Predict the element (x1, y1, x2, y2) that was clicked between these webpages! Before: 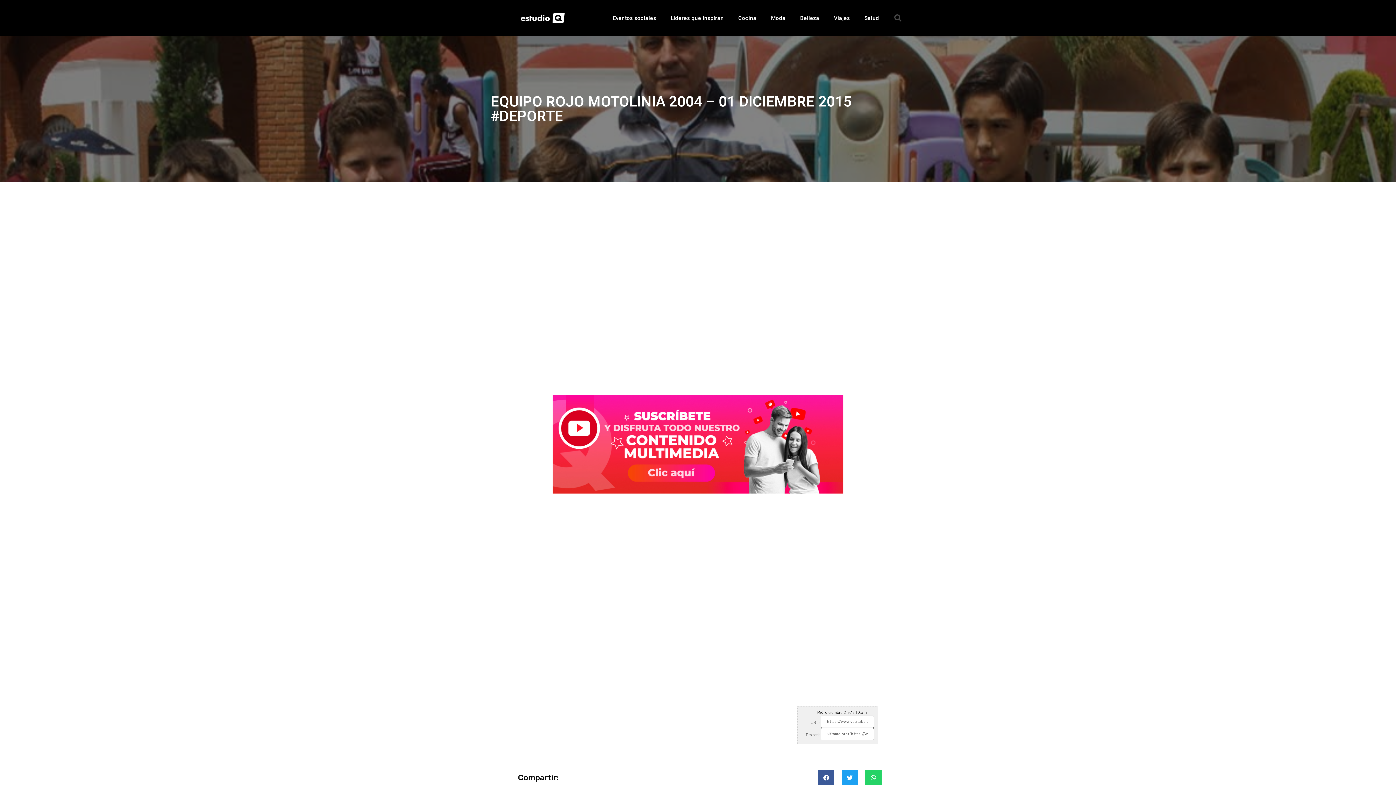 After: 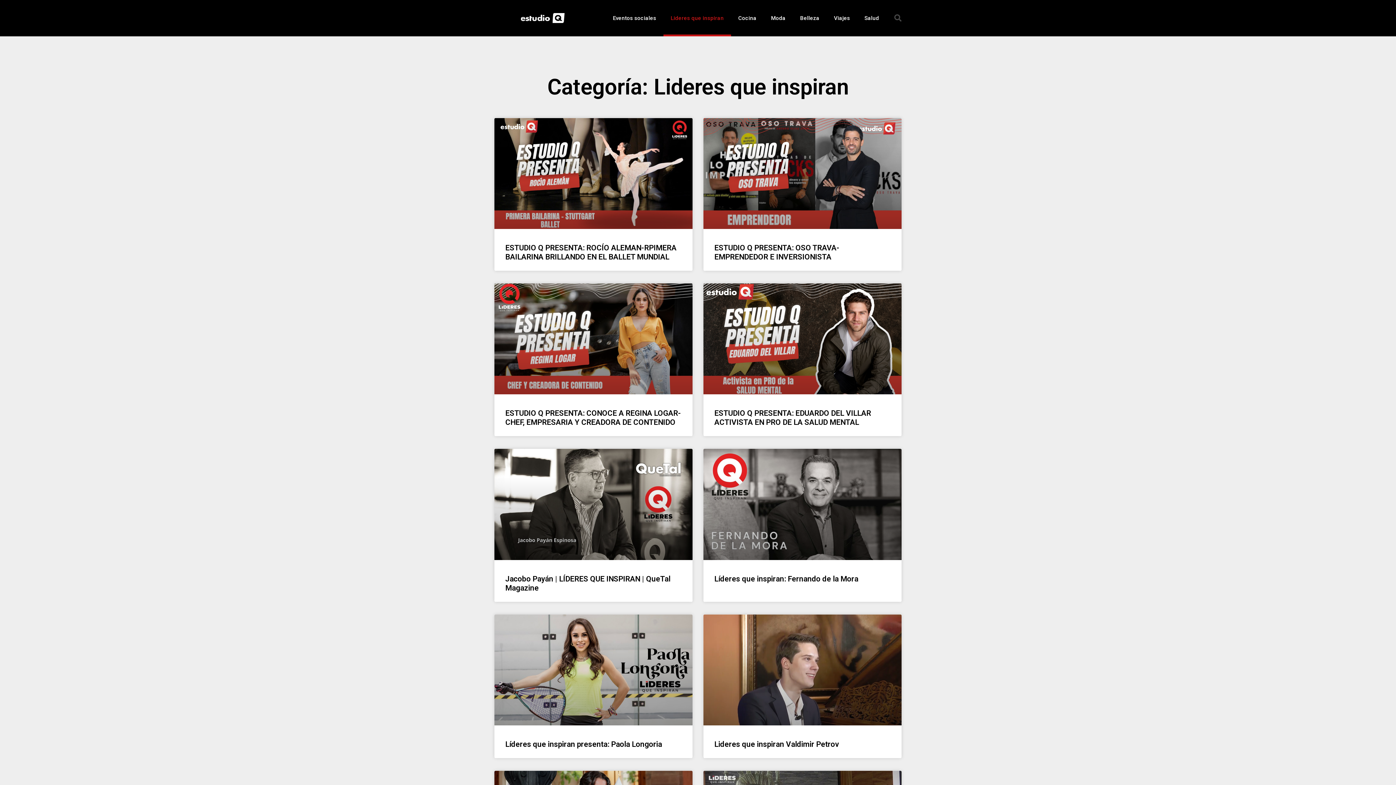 Action: bbox: (663, 0, 731, 36) label: Lideres que inspiran